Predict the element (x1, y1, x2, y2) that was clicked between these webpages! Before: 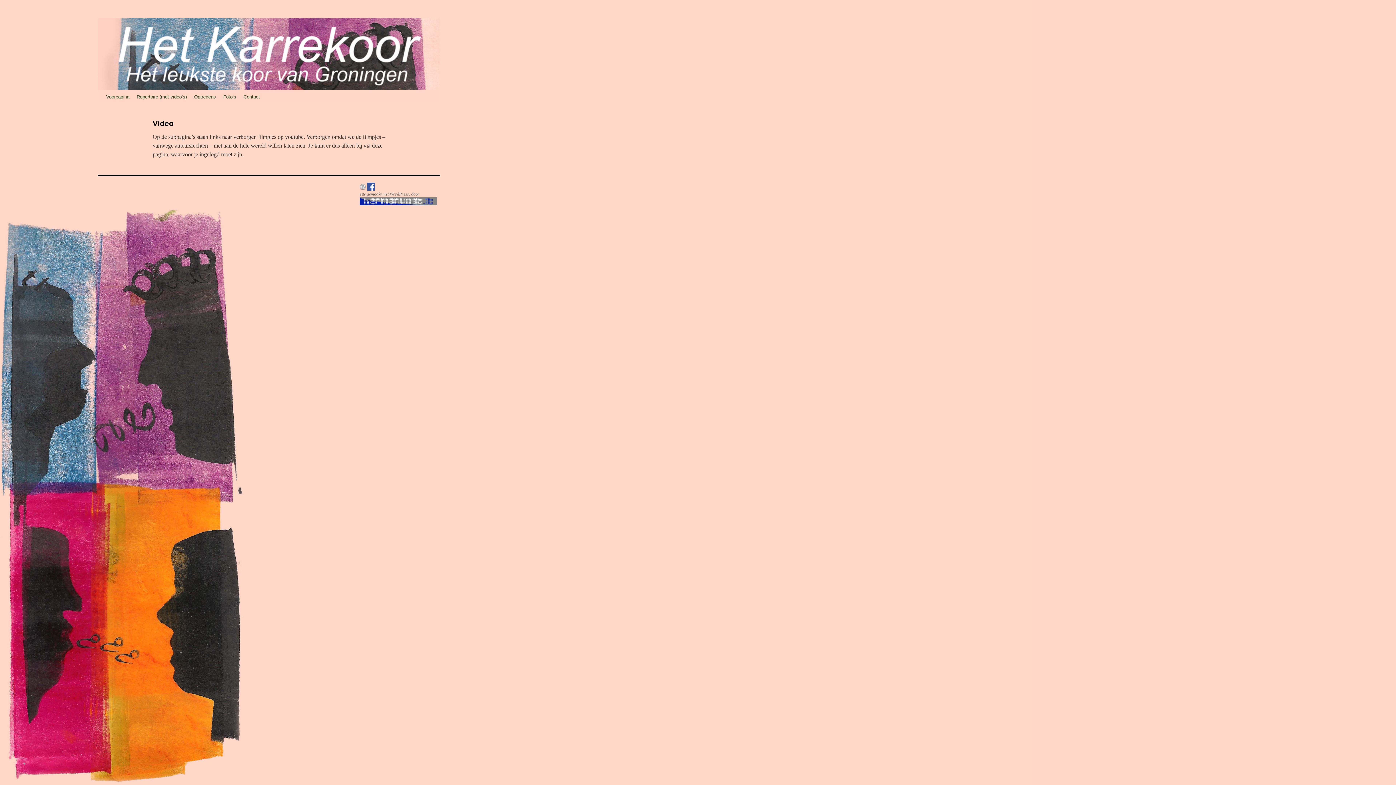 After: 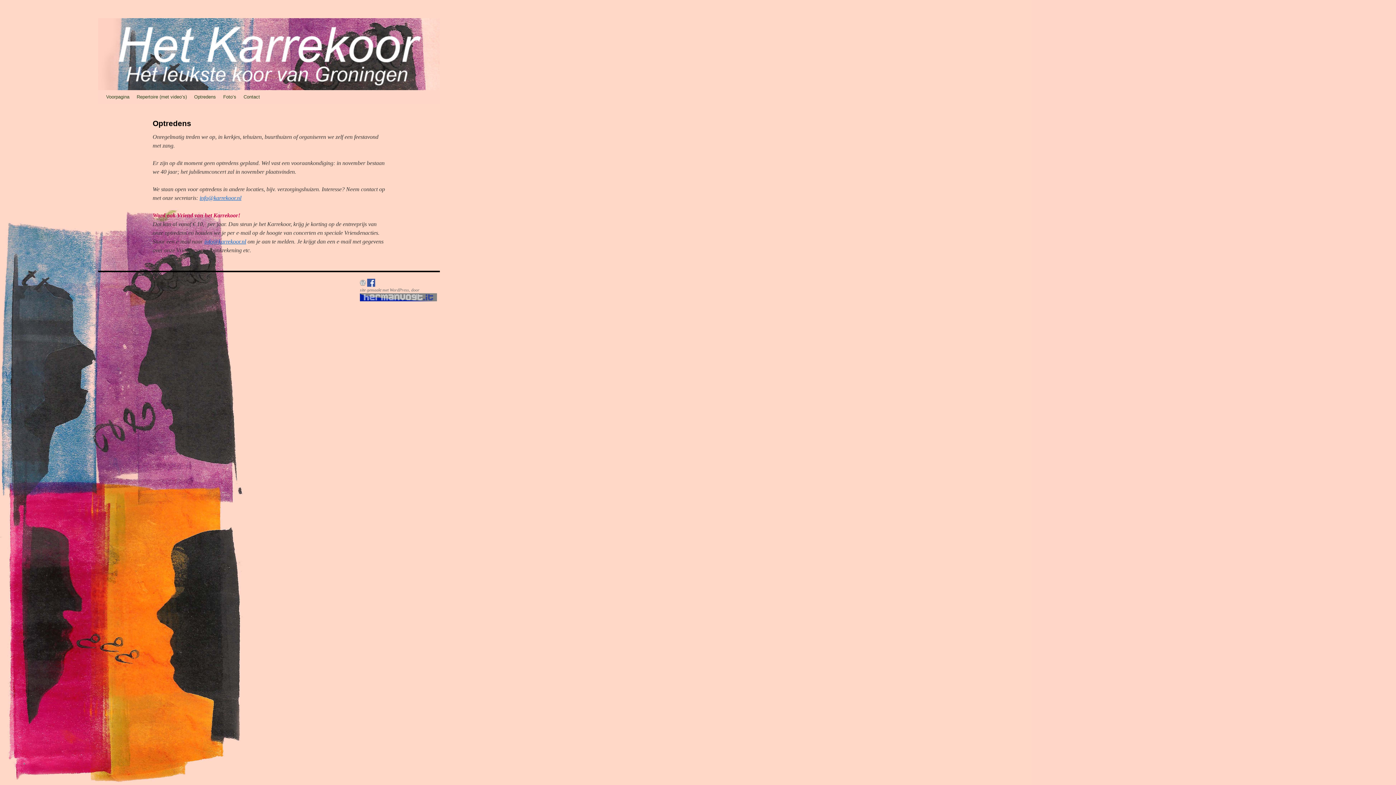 Action: label: Optredens bbox: (190, 90, 219, 104)